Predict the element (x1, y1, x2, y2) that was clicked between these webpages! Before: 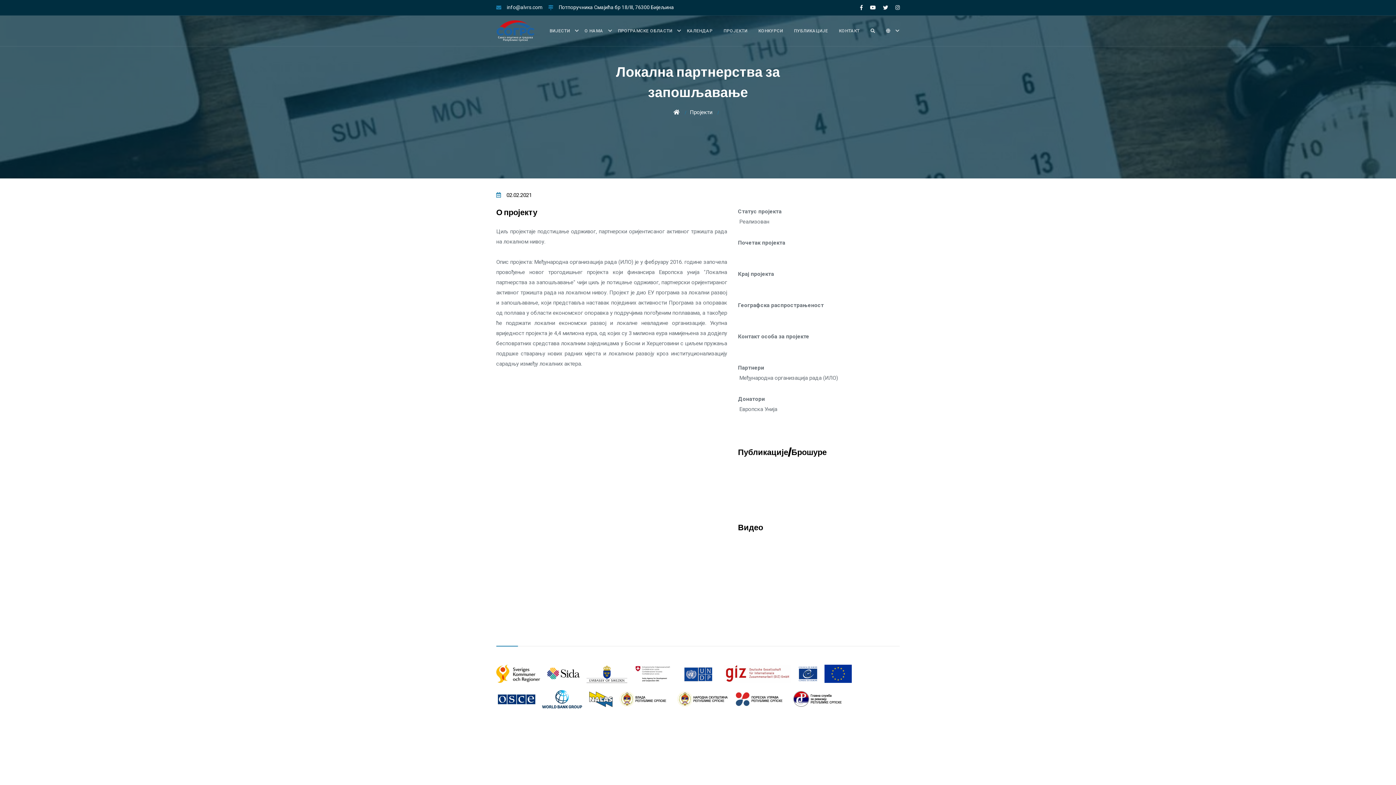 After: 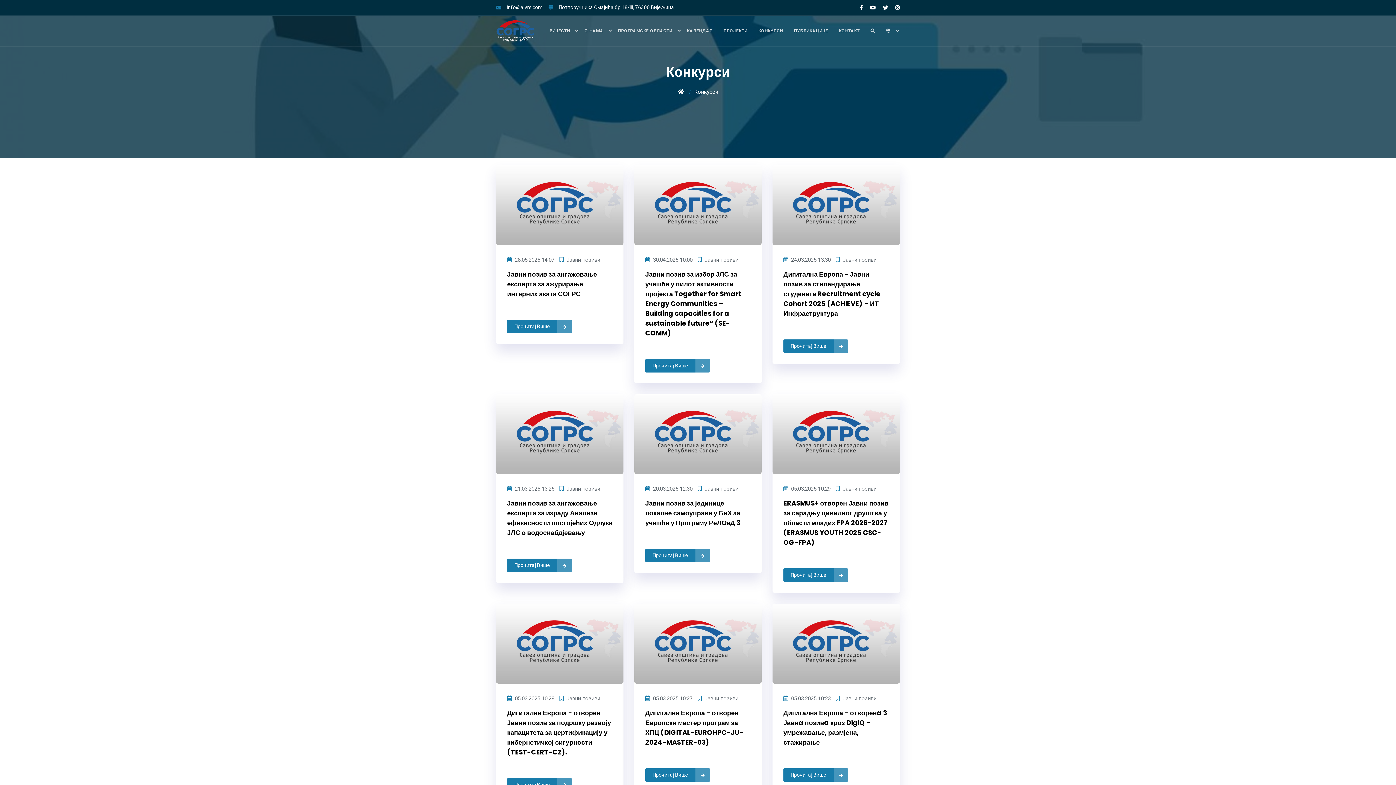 Action: bbox: (753, 15, 788, 46) label: КОНКУРСИ